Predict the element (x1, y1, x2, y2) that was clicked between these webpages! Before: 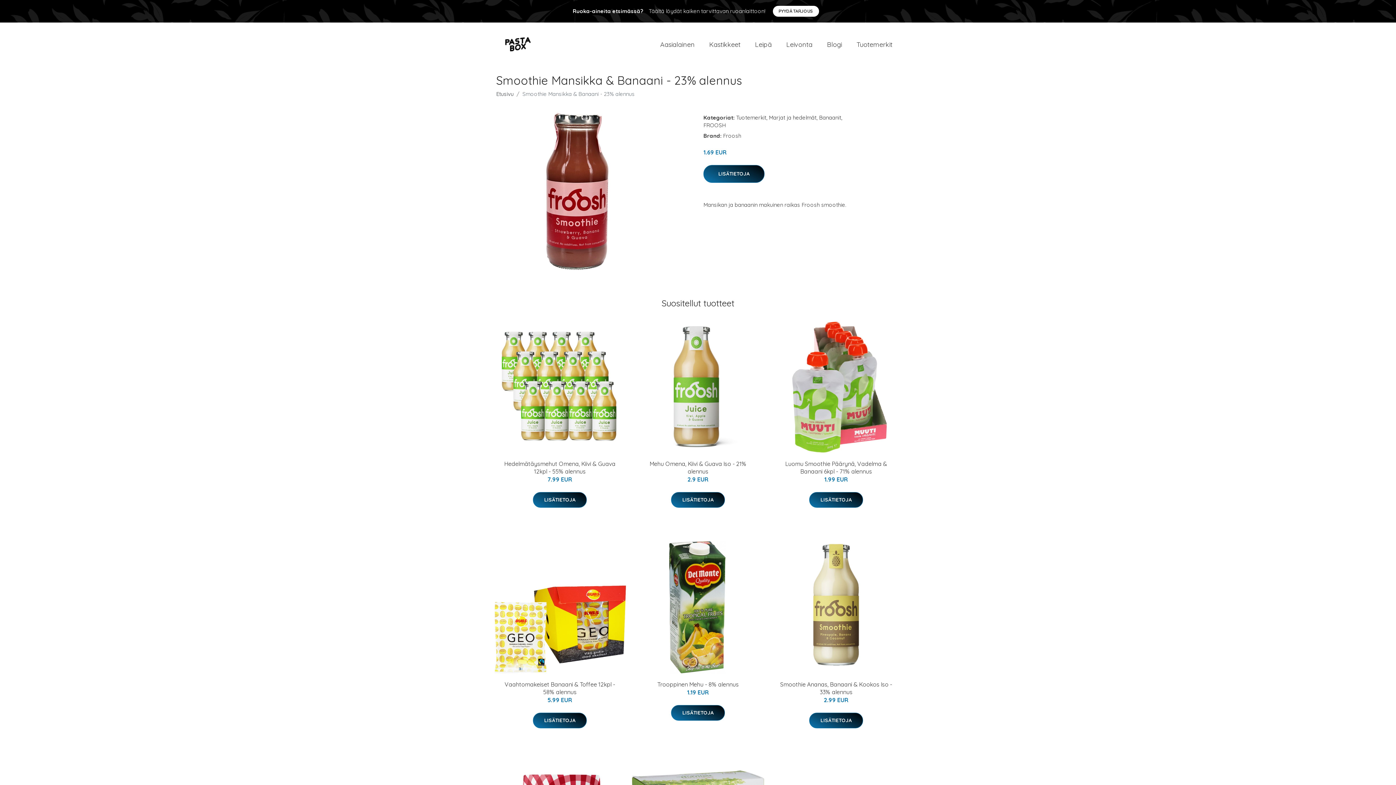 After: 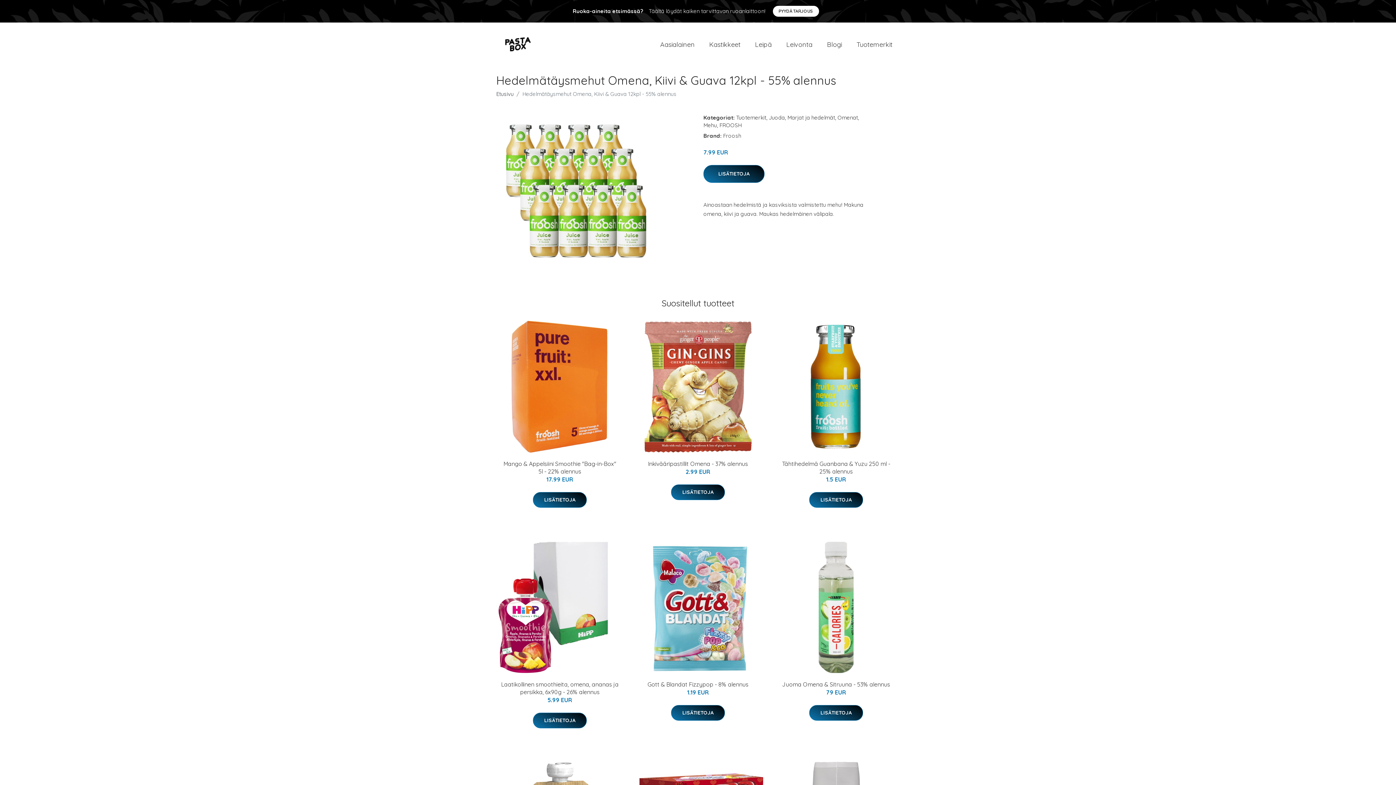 Action: bbox: (493, 320, 626, 453)